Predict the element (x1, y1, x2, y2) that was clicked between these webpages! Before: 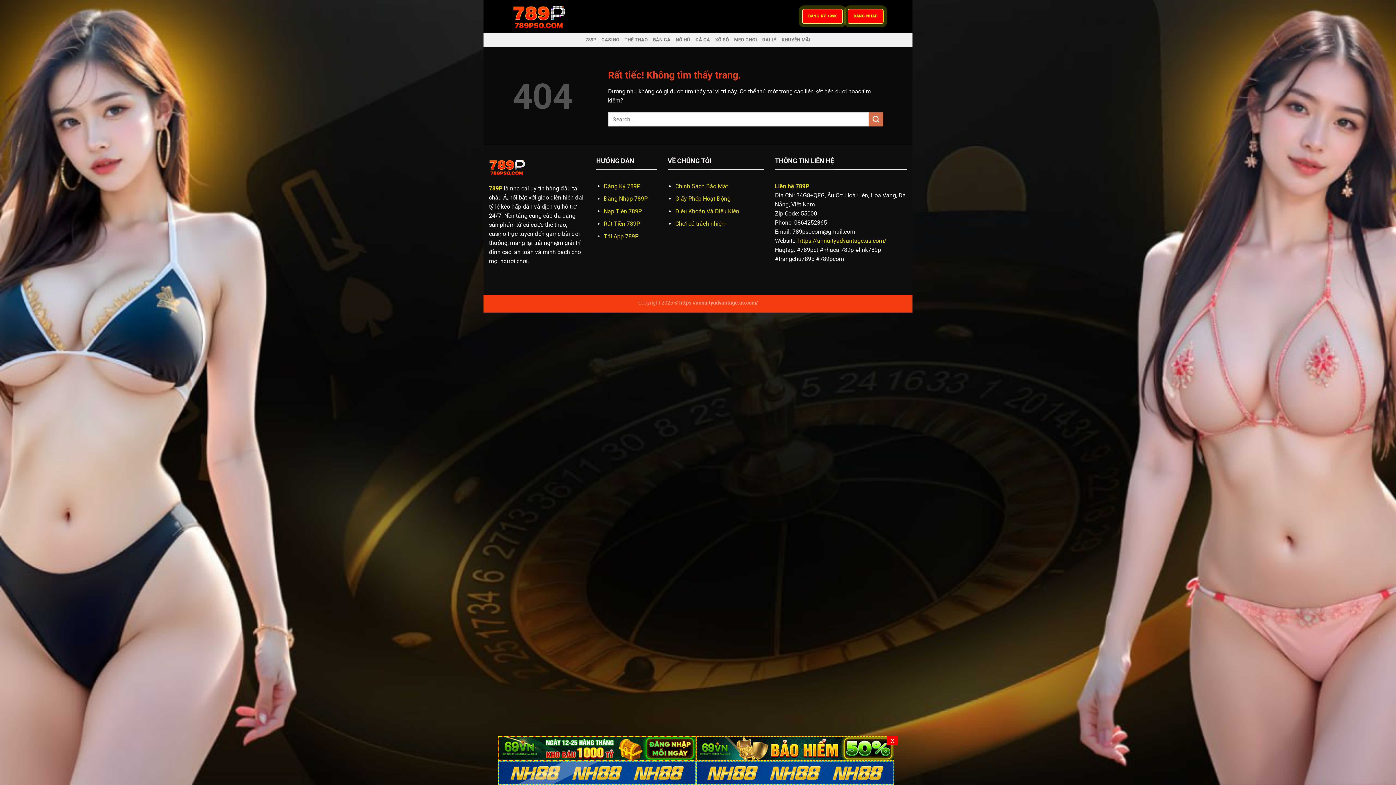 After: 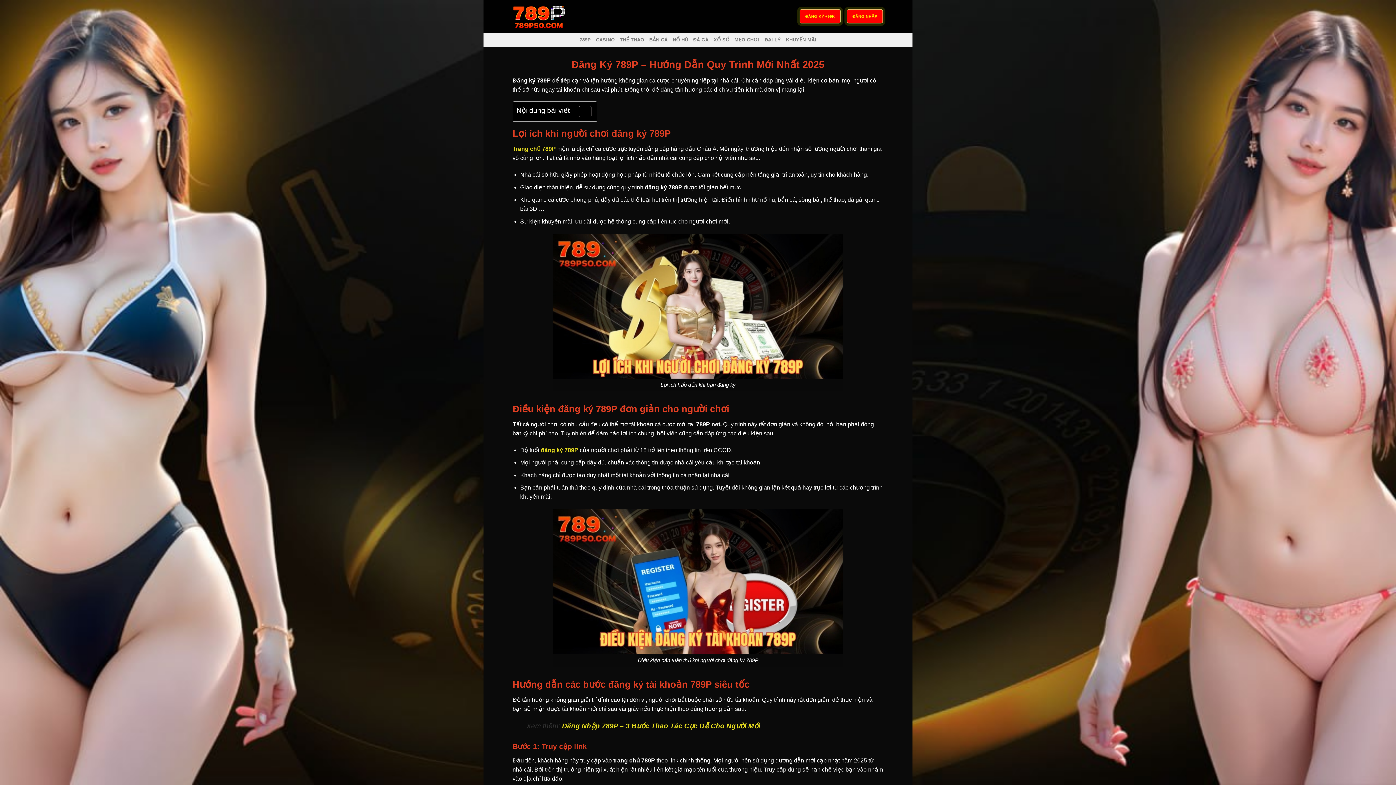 Action: label: Đăng Ký 789P bbox: (603, 182, 640, 189)